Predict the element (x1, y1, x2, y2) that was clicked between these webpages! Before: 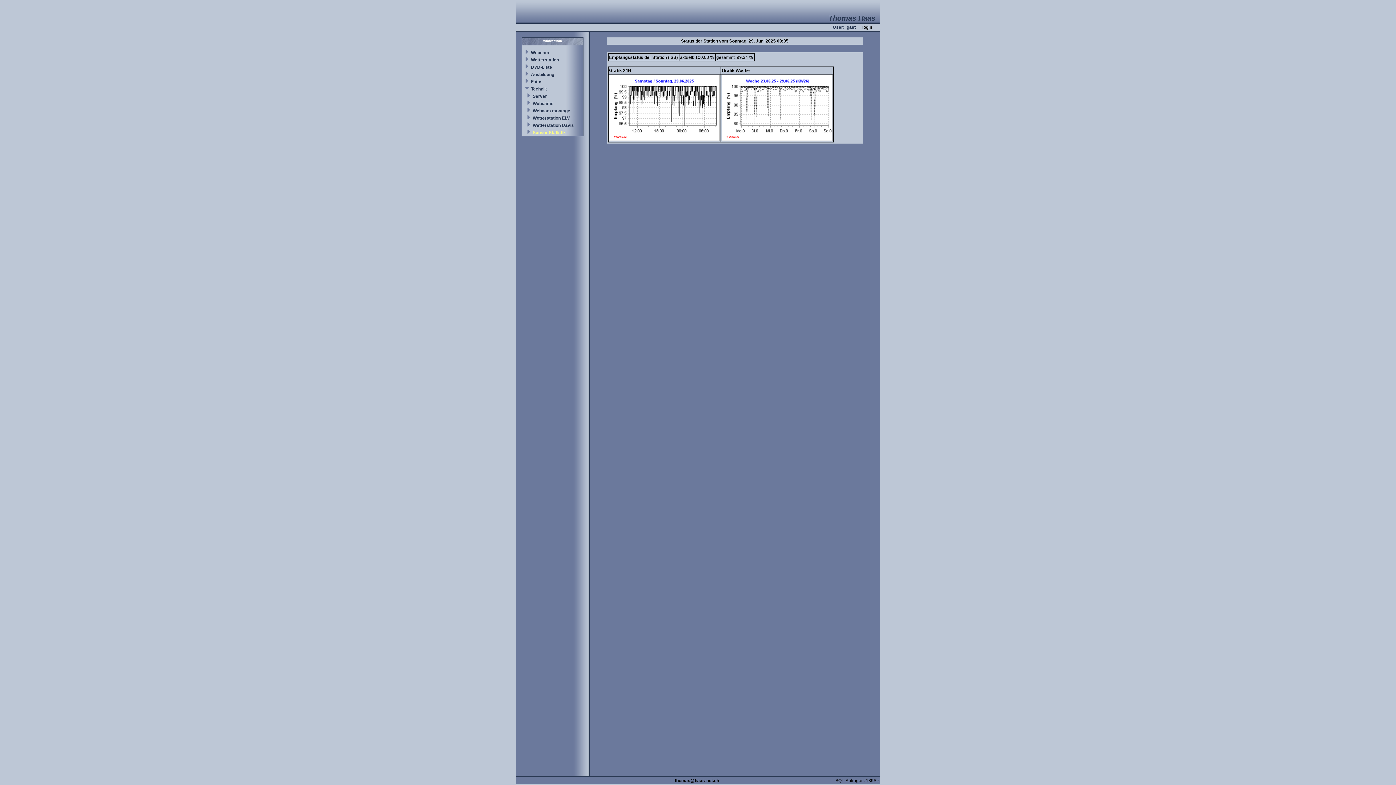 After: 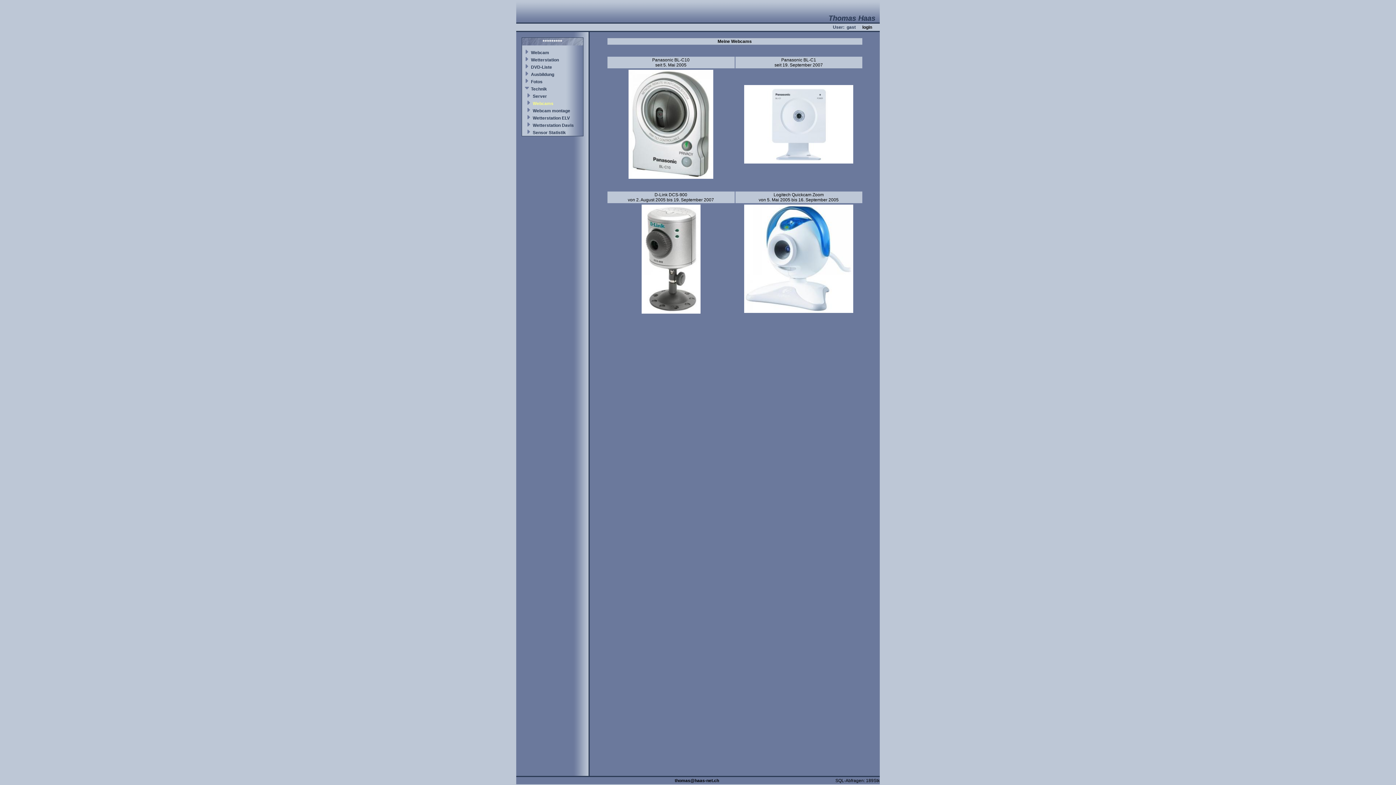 Action: bbox: (532, 101, 553, 106) label: Webcams